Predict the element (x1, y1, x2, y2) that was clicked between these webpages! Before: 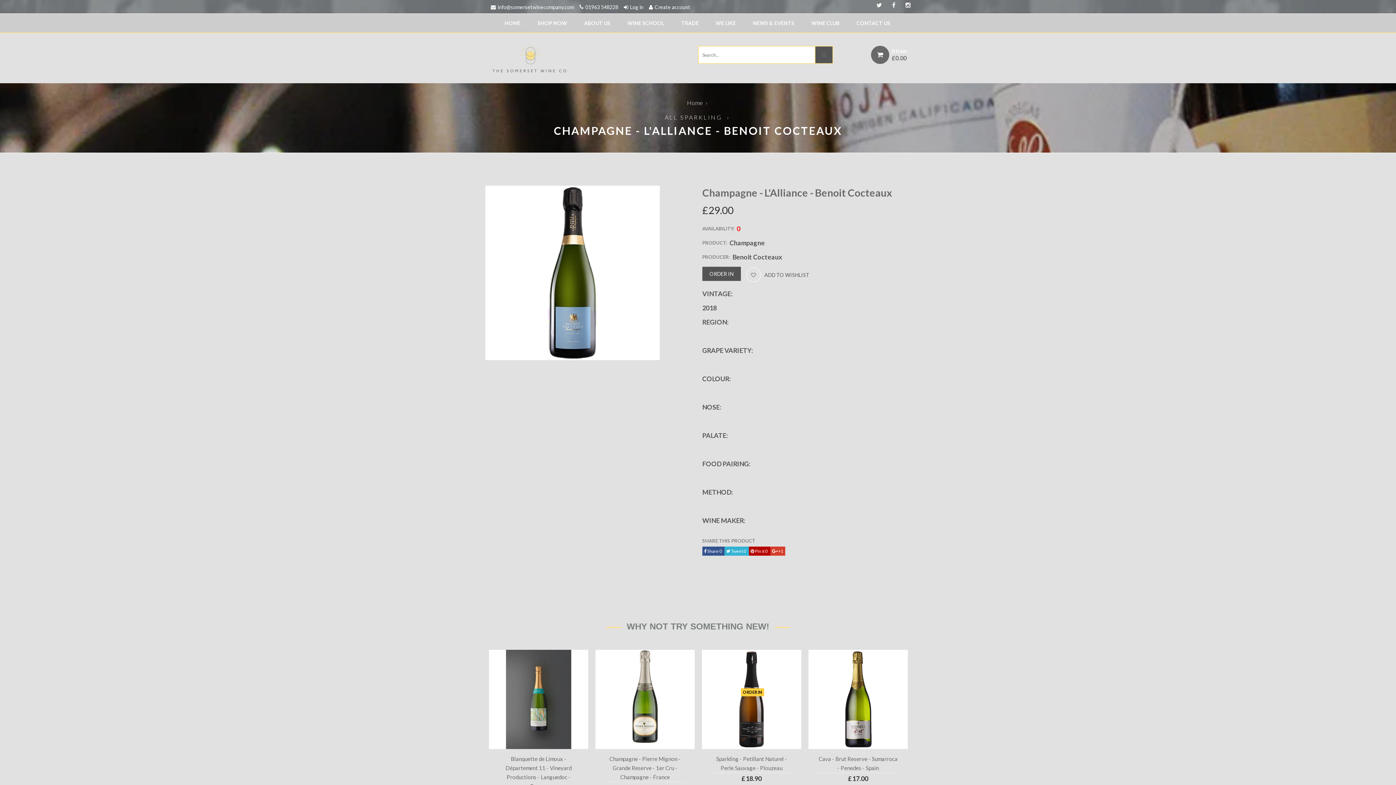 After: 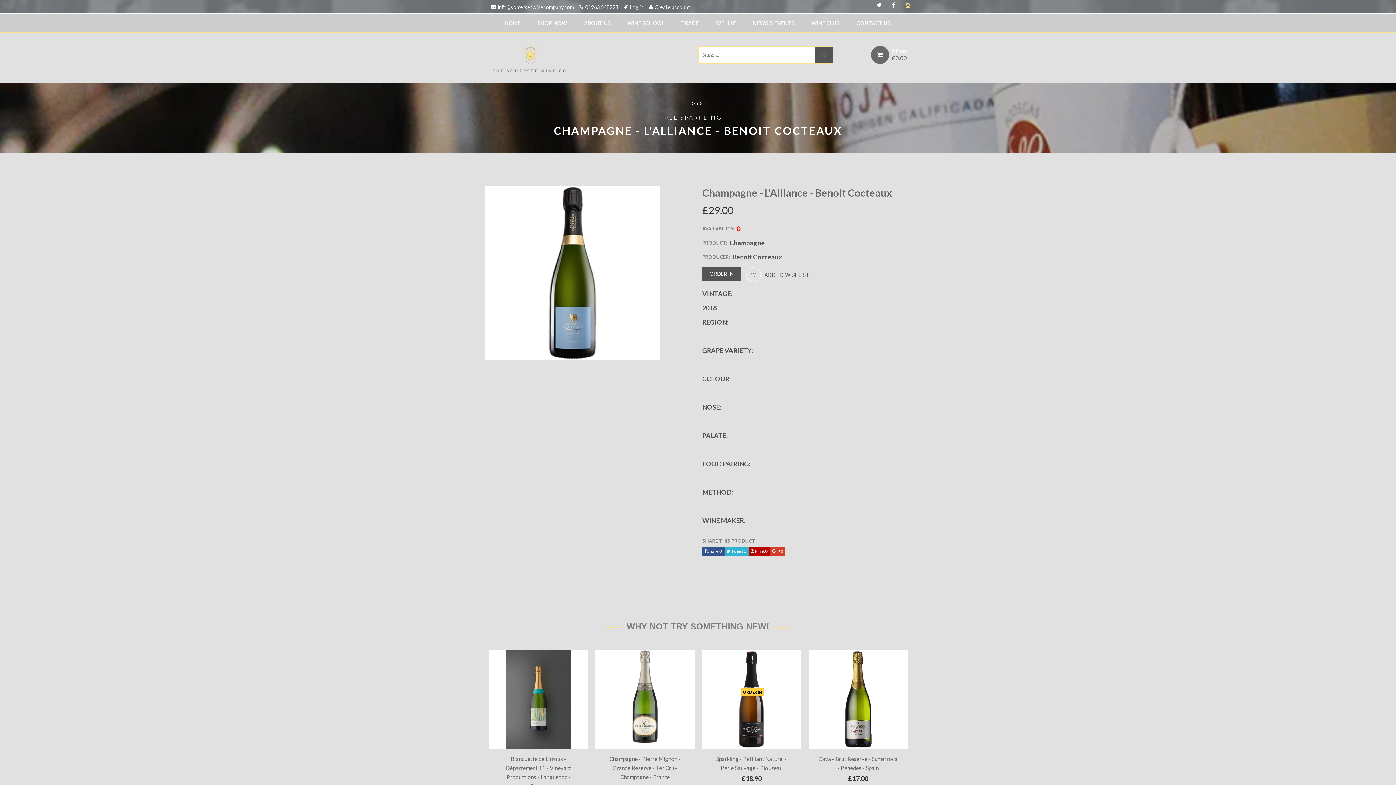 Action: bbox: (900, 0, 910, 10) label: Instagram